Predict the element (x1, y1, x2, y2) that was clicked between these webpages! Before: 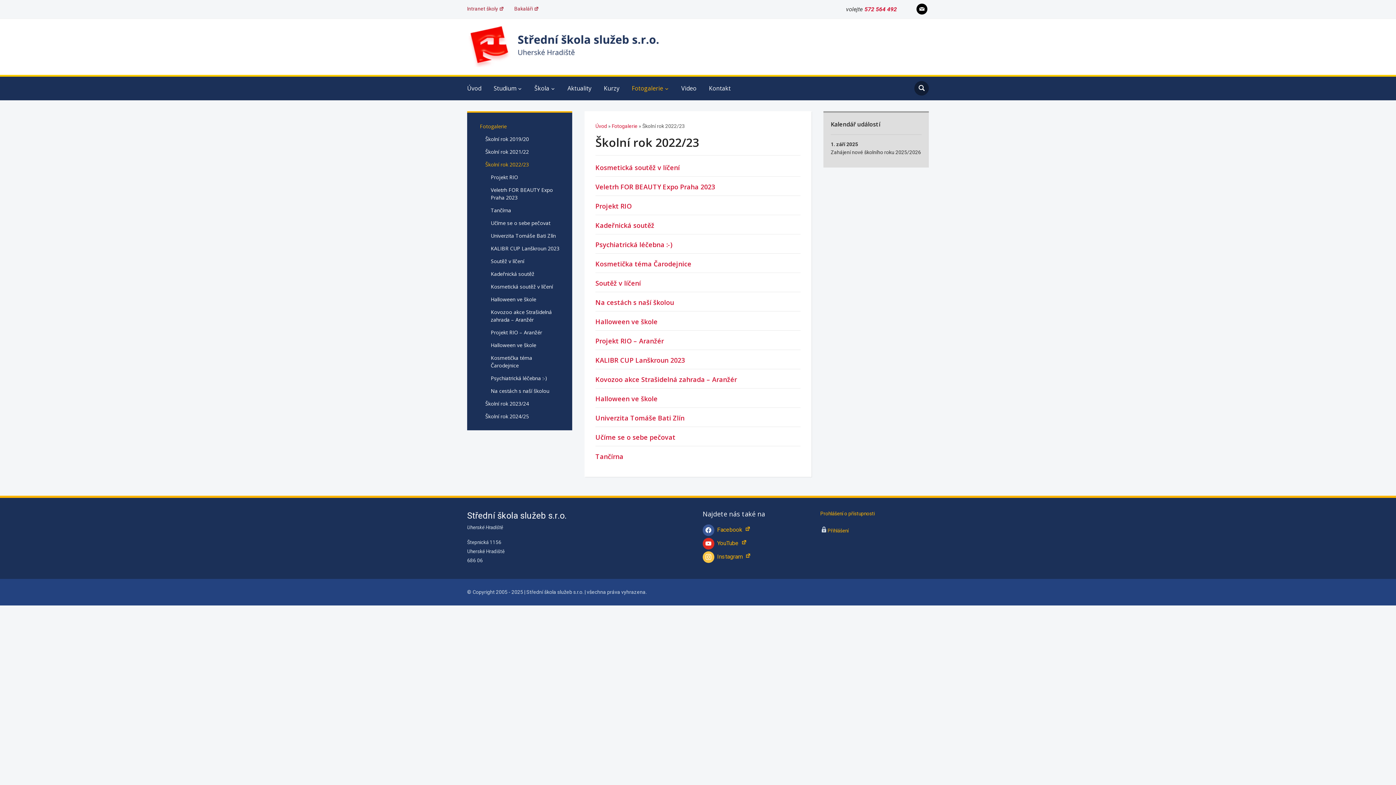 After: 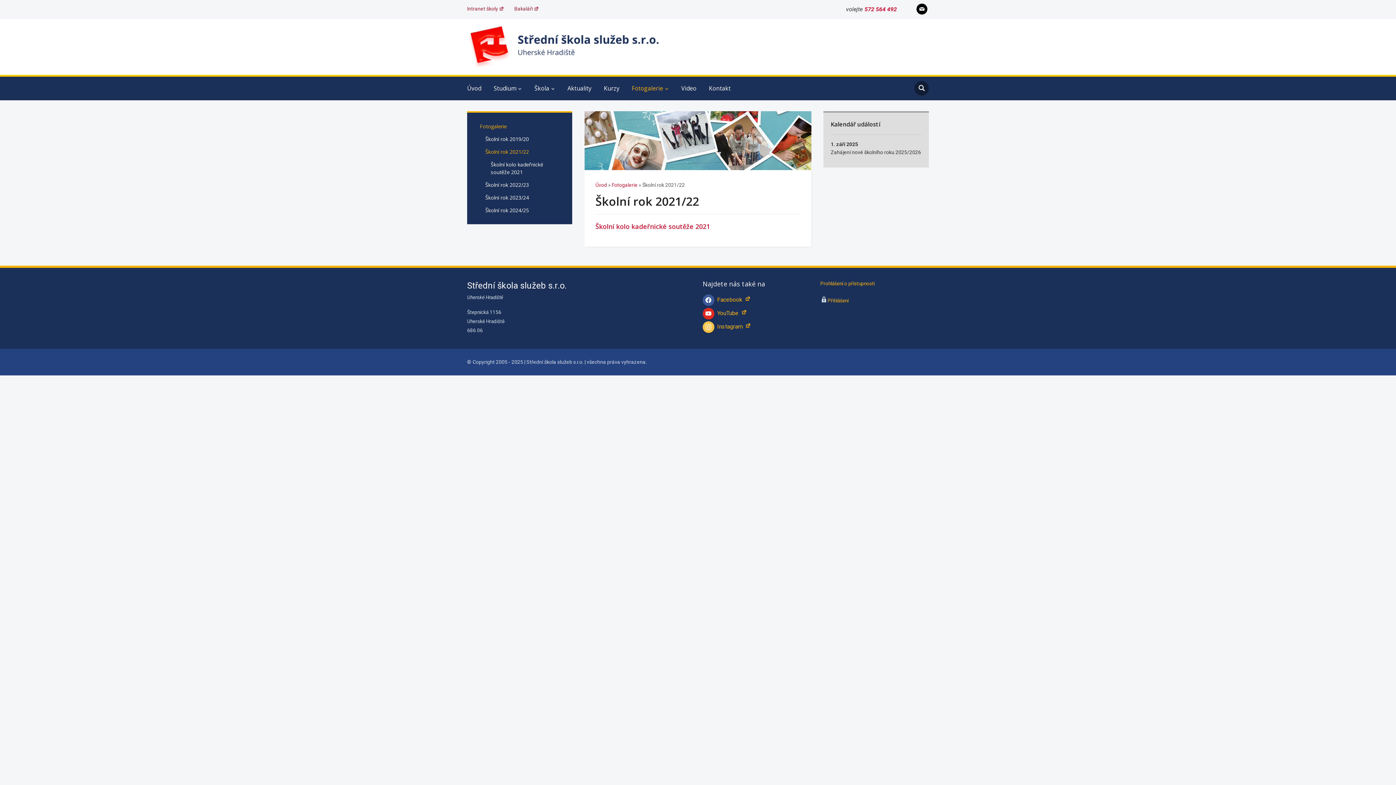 Action: label: Školní rok 2021/22 bbox: (474, 145, 565, 158)